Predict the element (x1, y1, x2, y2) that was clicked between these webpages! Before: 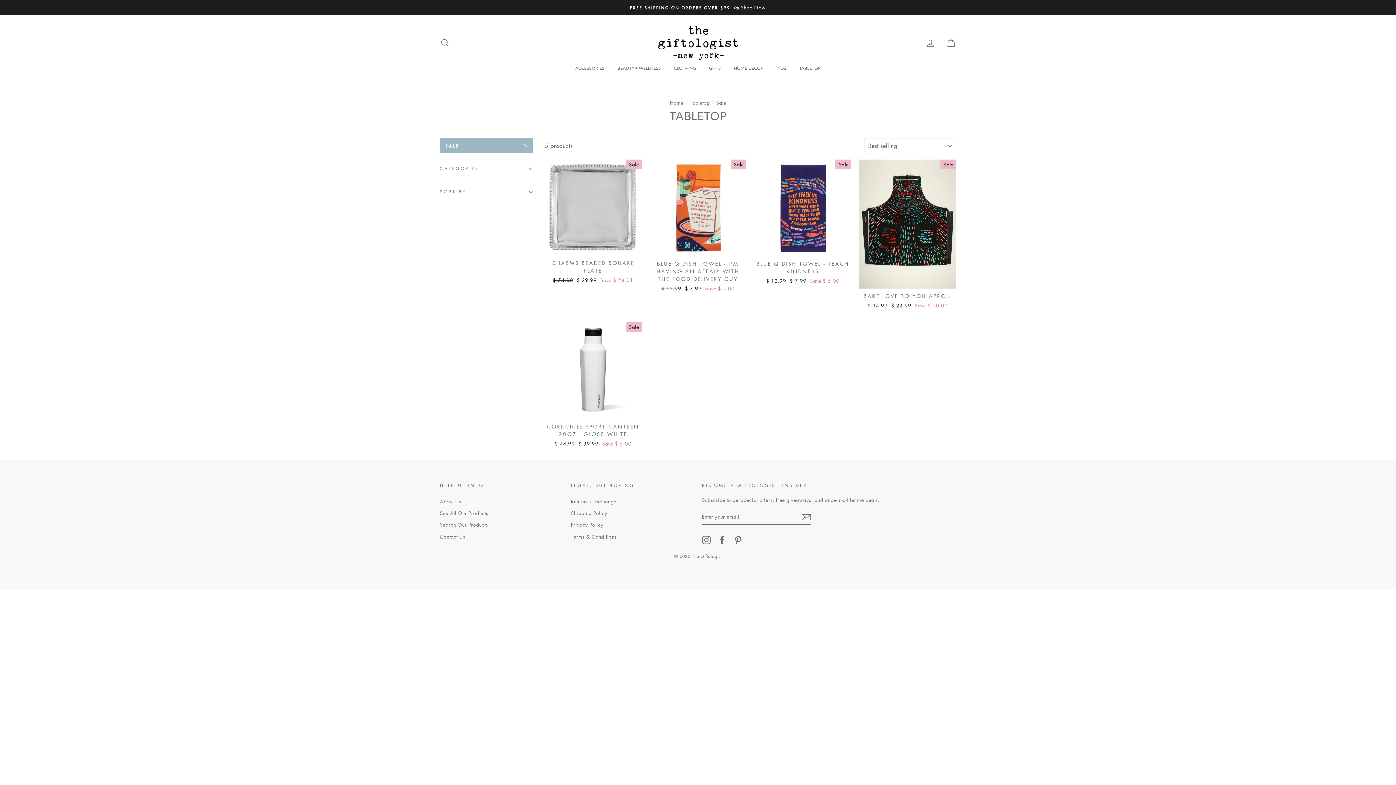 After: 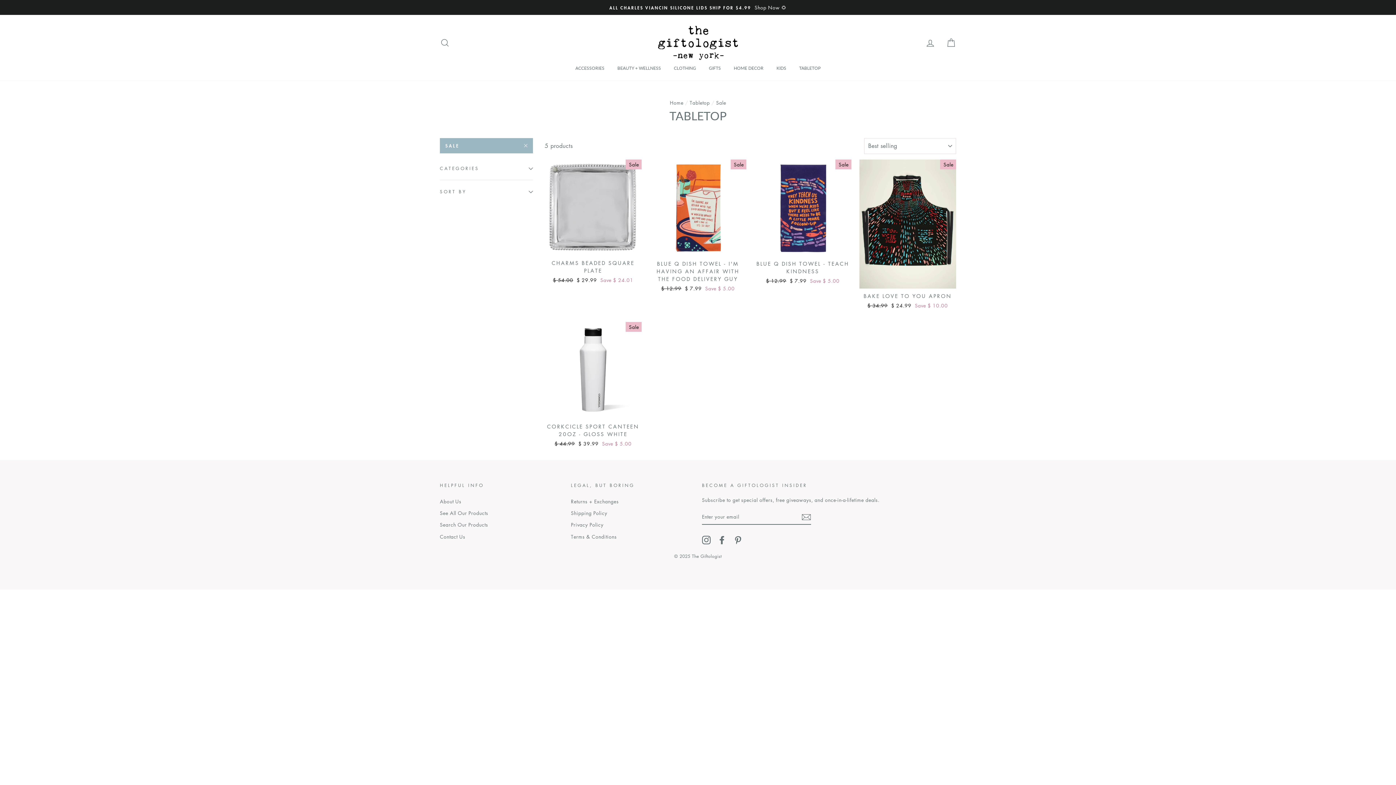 Action: bbox: (717, 535, 726, 544) label: Facebook